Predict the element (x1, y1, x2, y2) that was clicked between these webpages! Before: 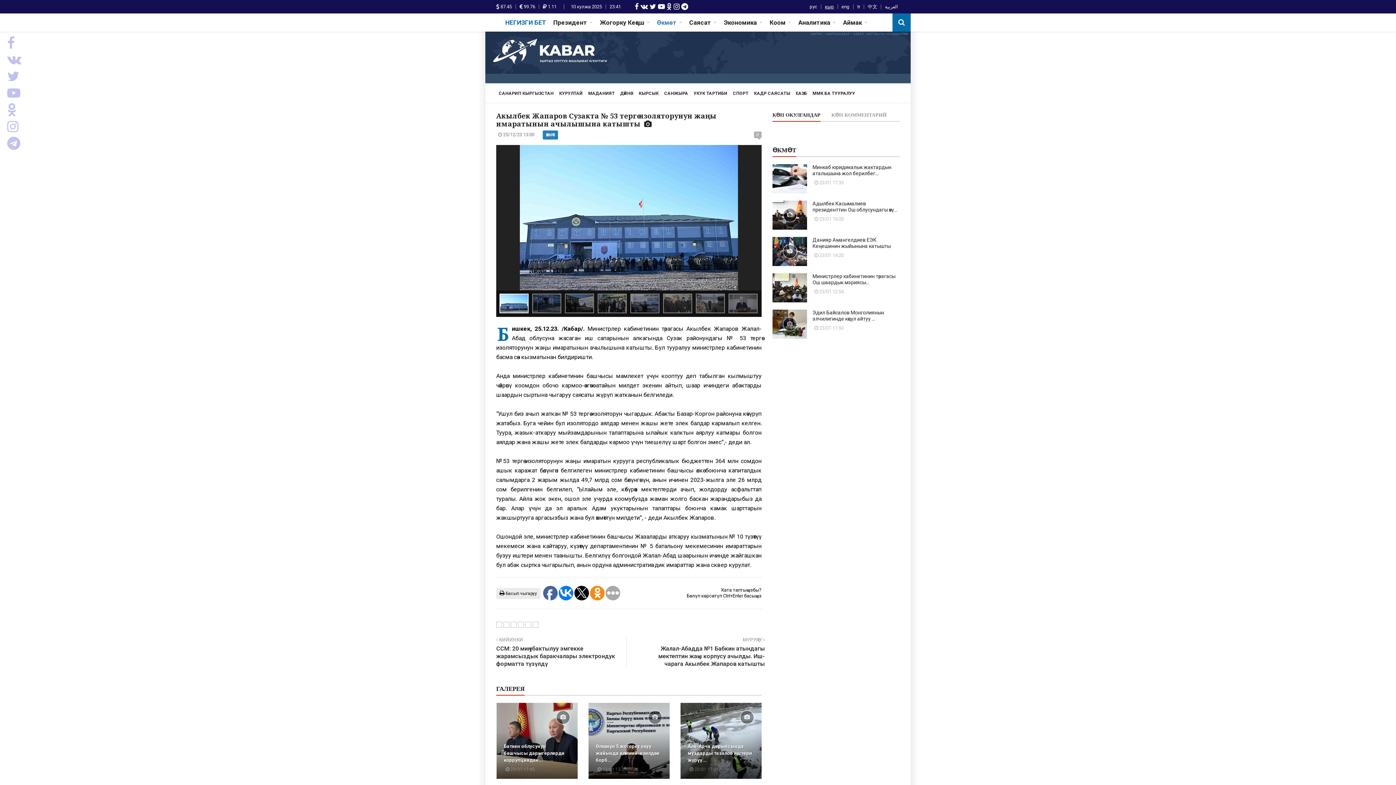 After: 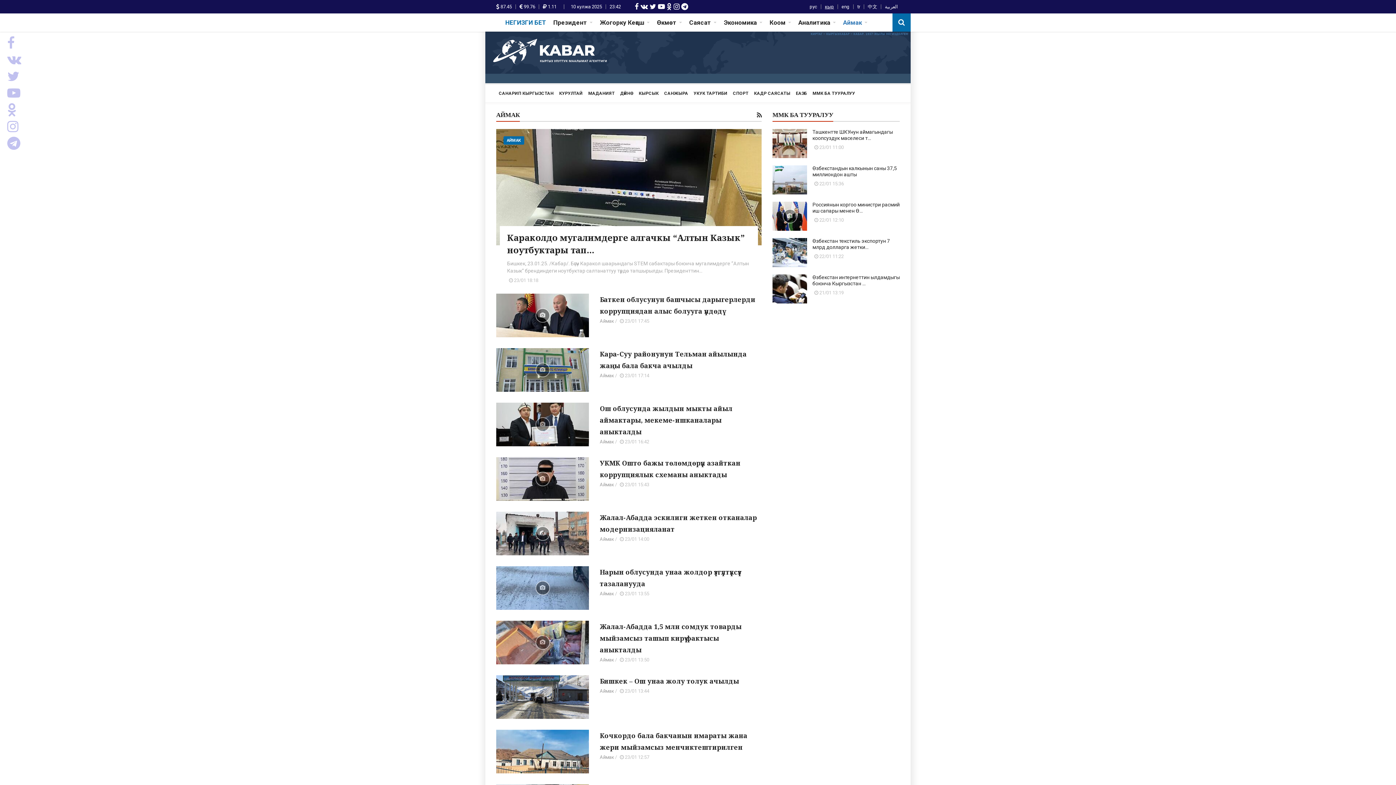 Action: label: Аймак bbox: (839, 13, 871, 31)